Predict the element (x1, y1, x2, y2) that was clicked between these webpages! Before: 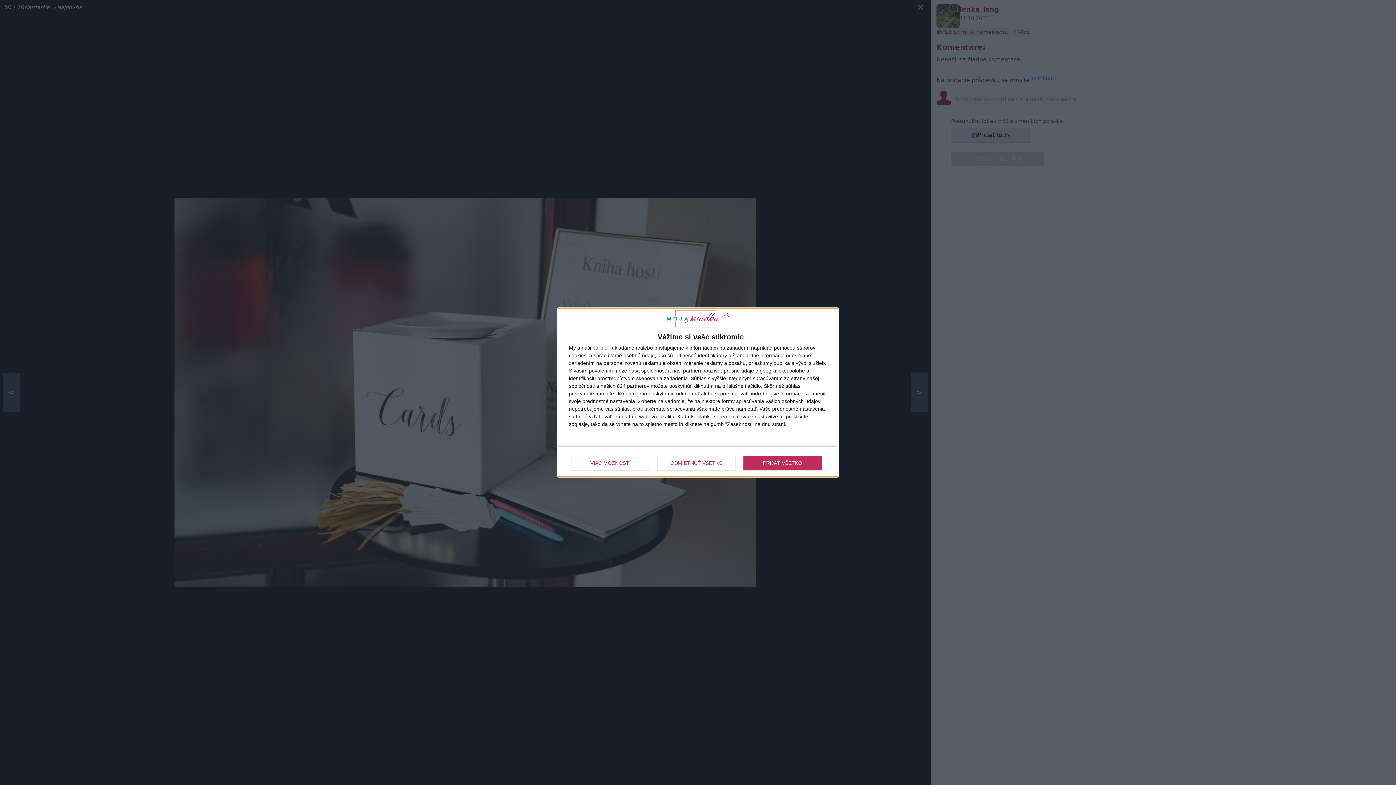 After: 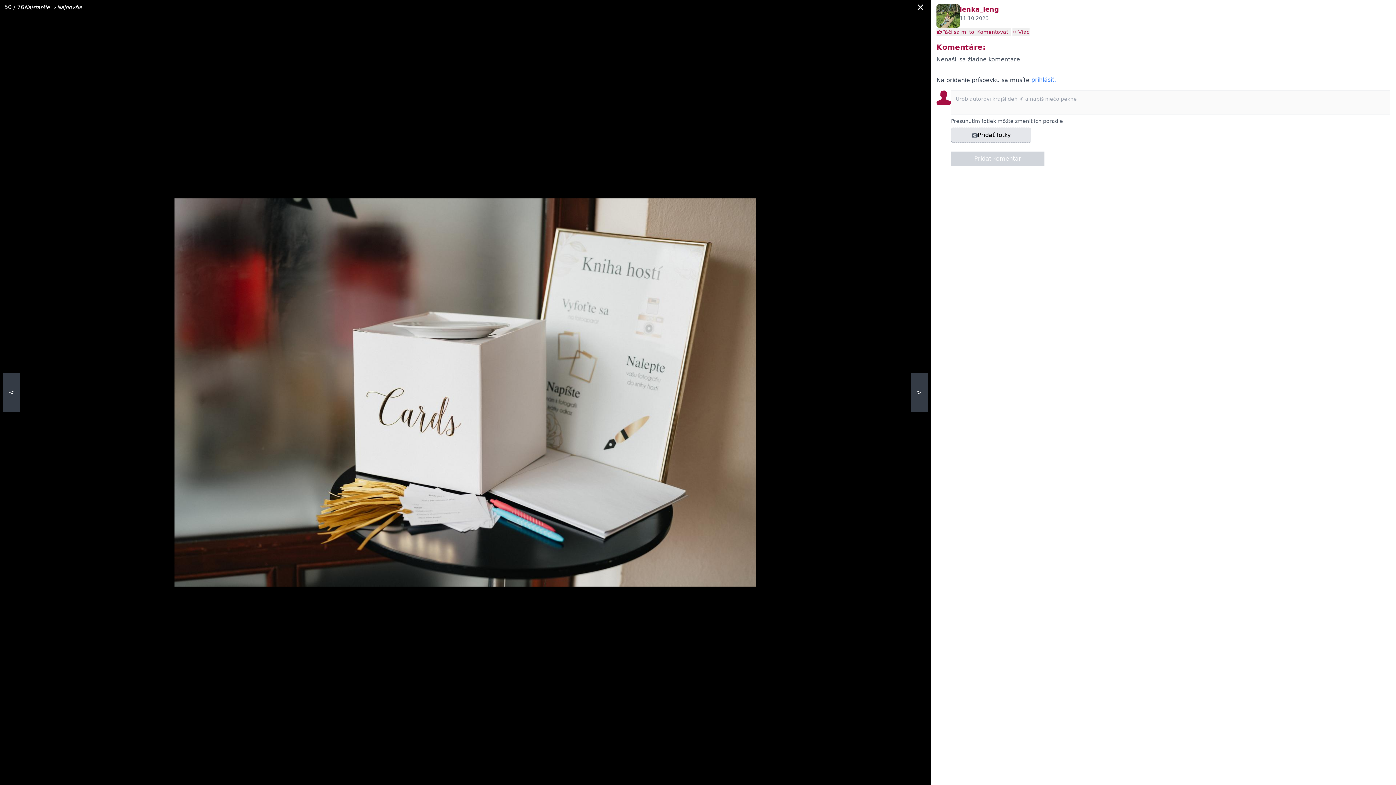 Action: bbox: (743, 455, 821, 470) label: PRIJAŤ VŠETKO